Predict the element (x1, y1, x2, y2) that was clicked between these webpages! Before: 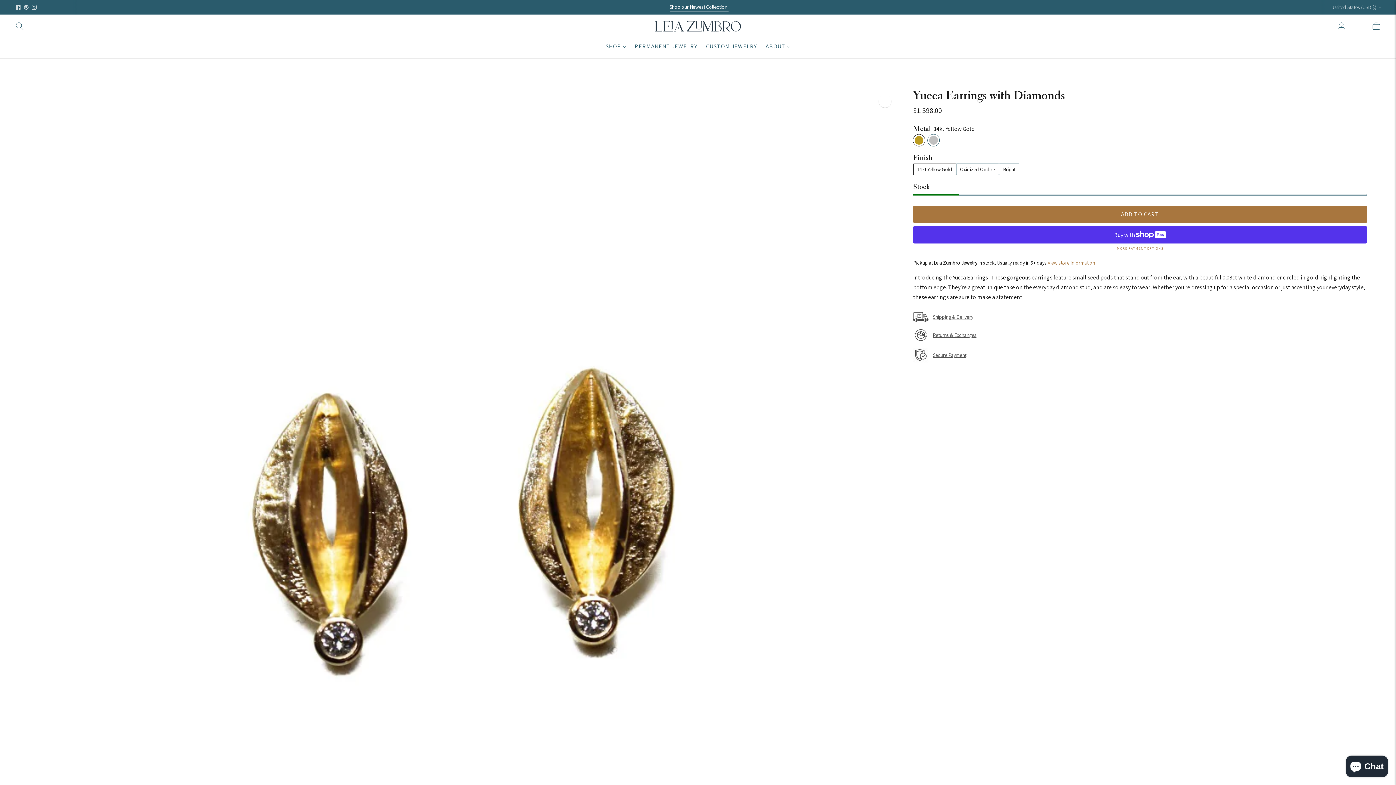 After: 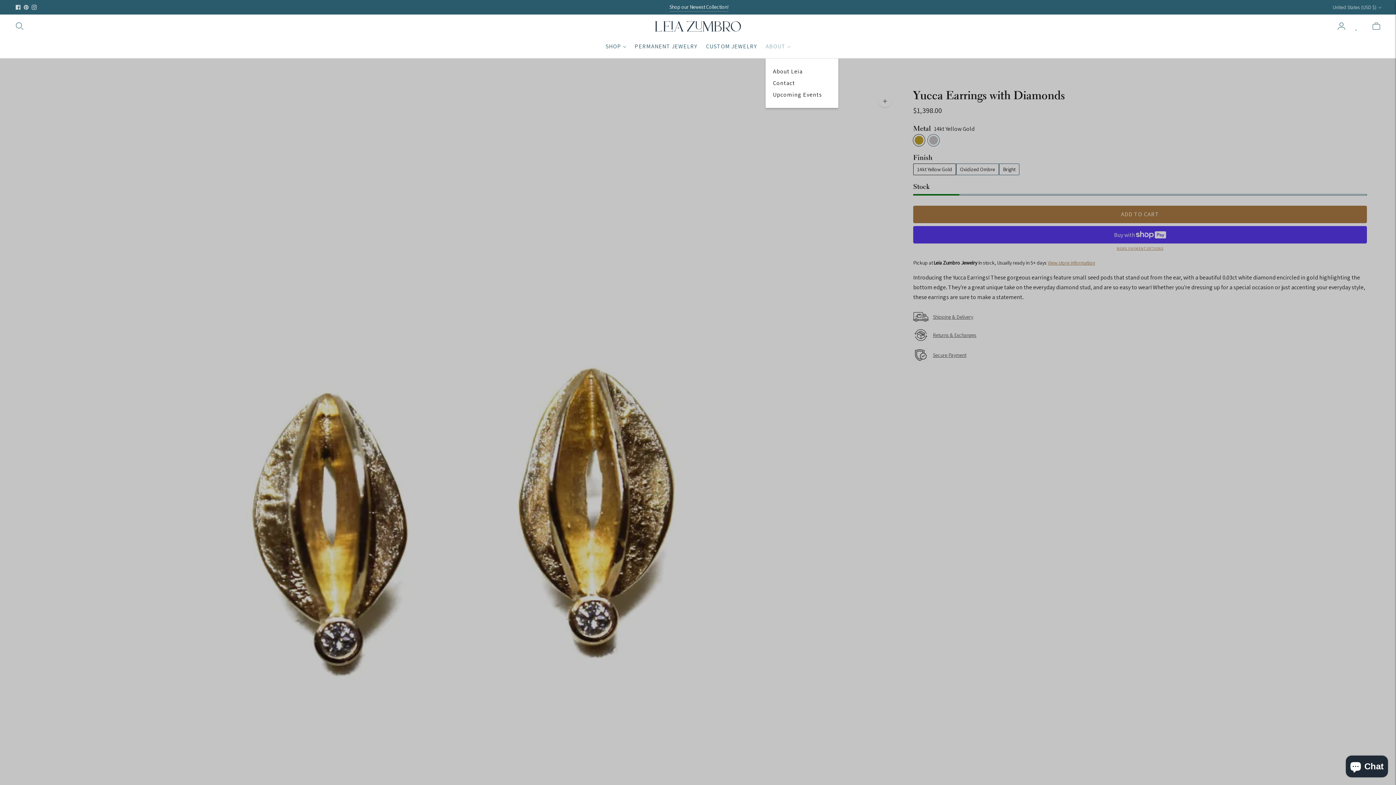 Action: bbox: (765, 38, 790, 54) label: ABOUT